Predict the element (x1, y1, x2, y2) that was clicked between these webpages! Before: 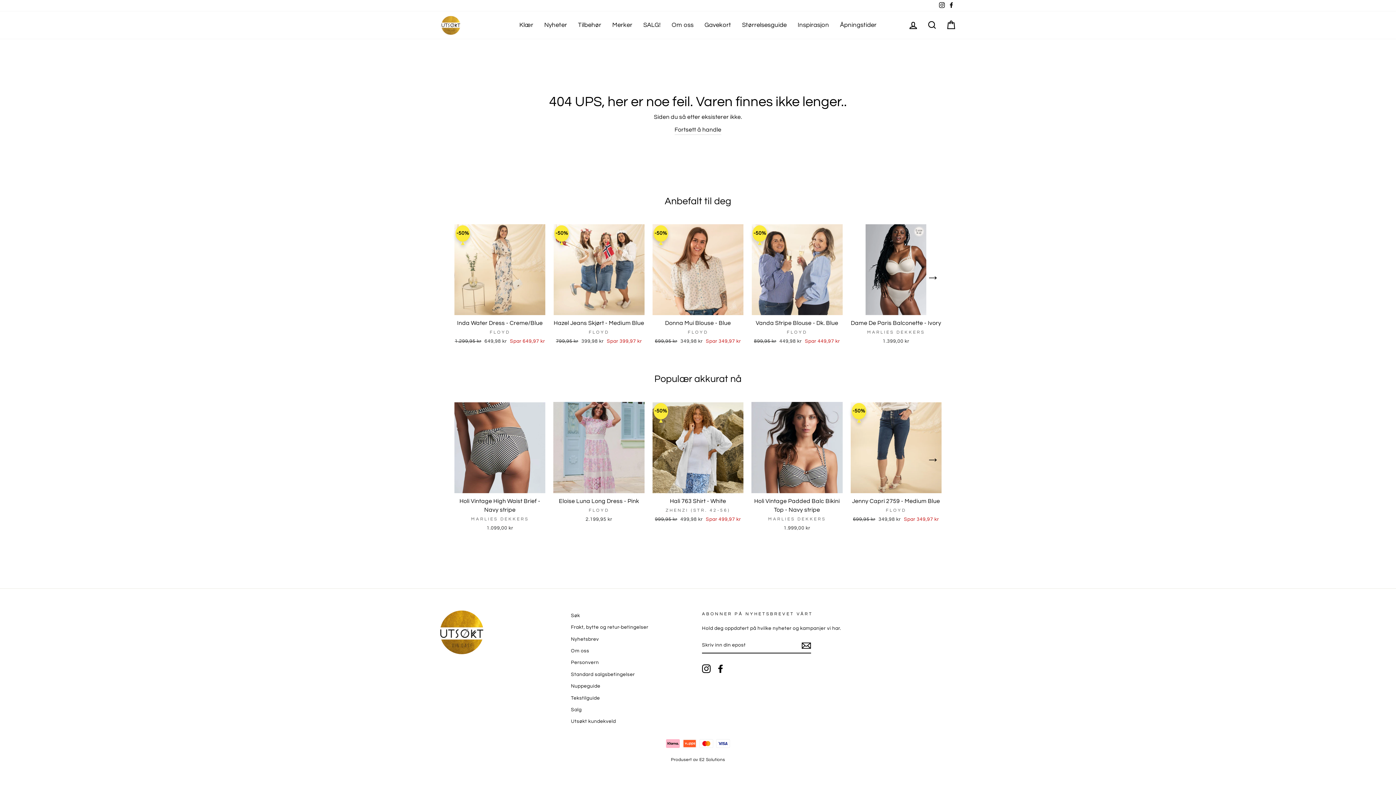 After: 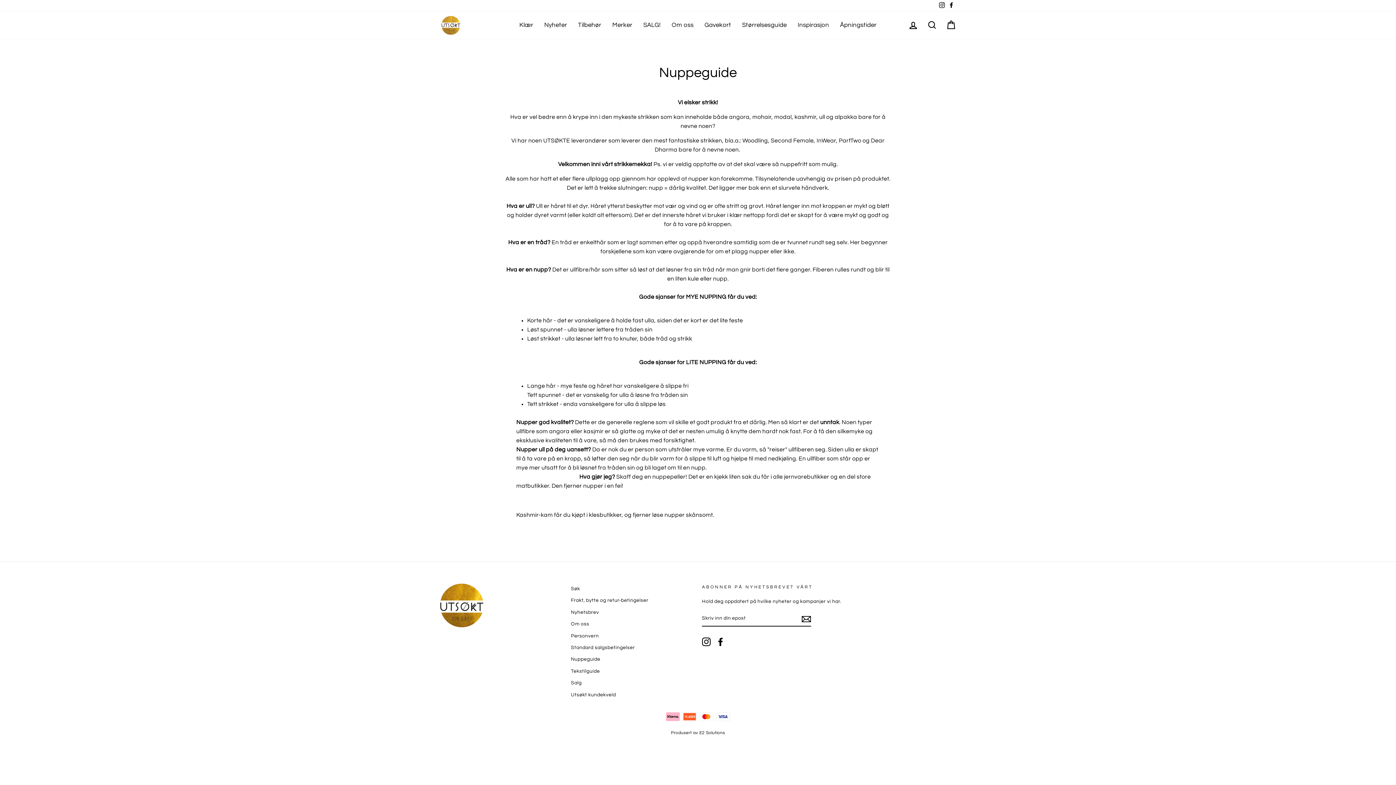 Action: label: Nuppeguide bbox: (571, 681, 600, 692)